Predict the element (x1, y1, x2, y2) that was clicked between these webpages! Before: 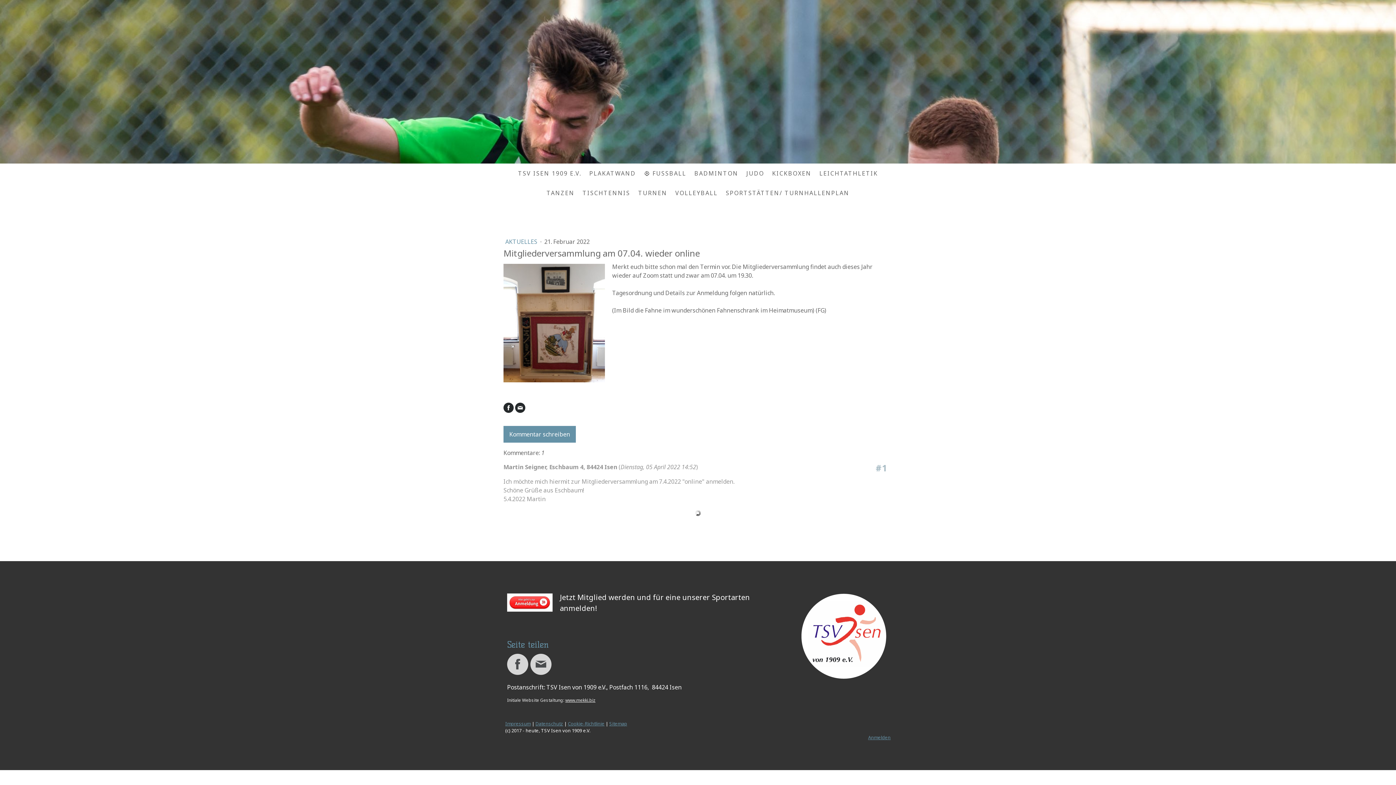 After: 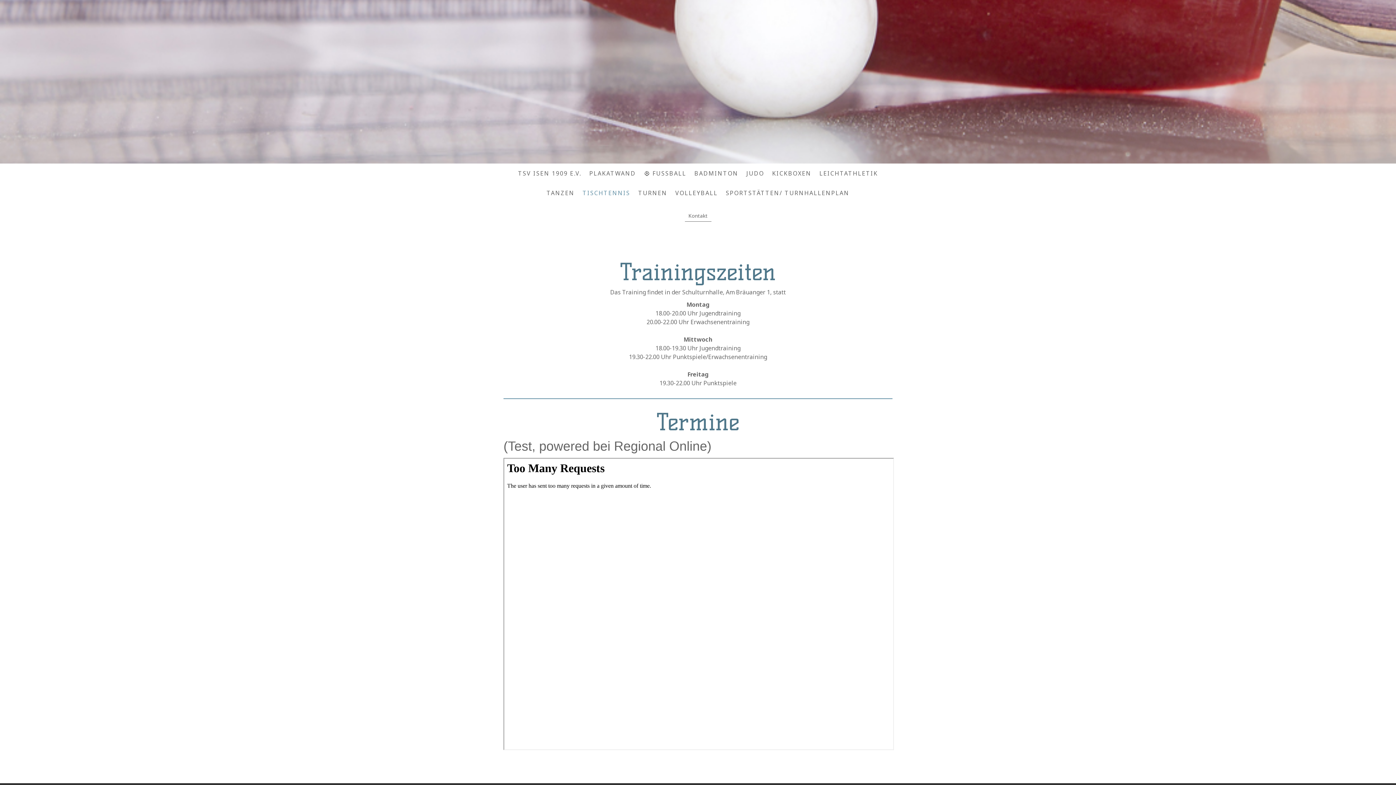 Action: label: TISCHTENNIS bbox: (578, 185, 634, 201)